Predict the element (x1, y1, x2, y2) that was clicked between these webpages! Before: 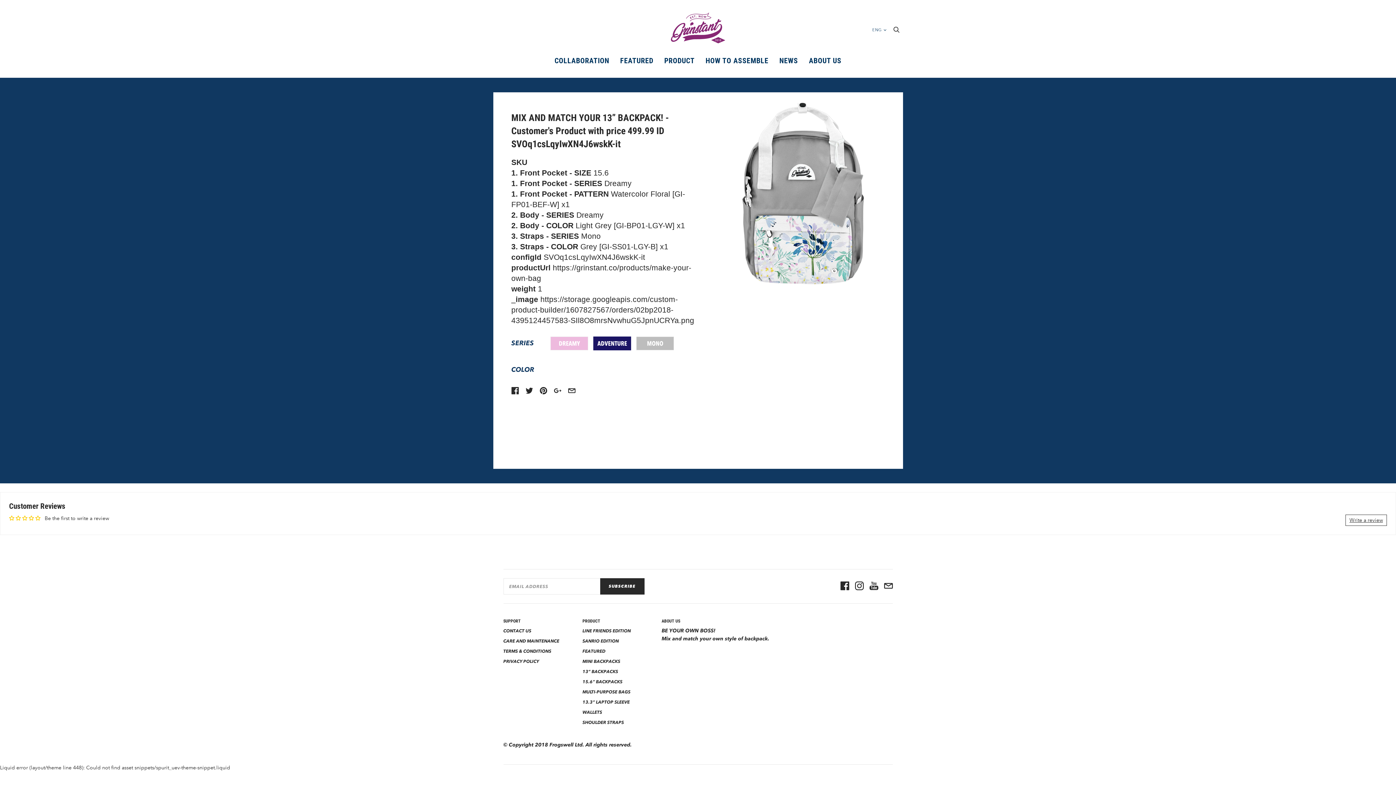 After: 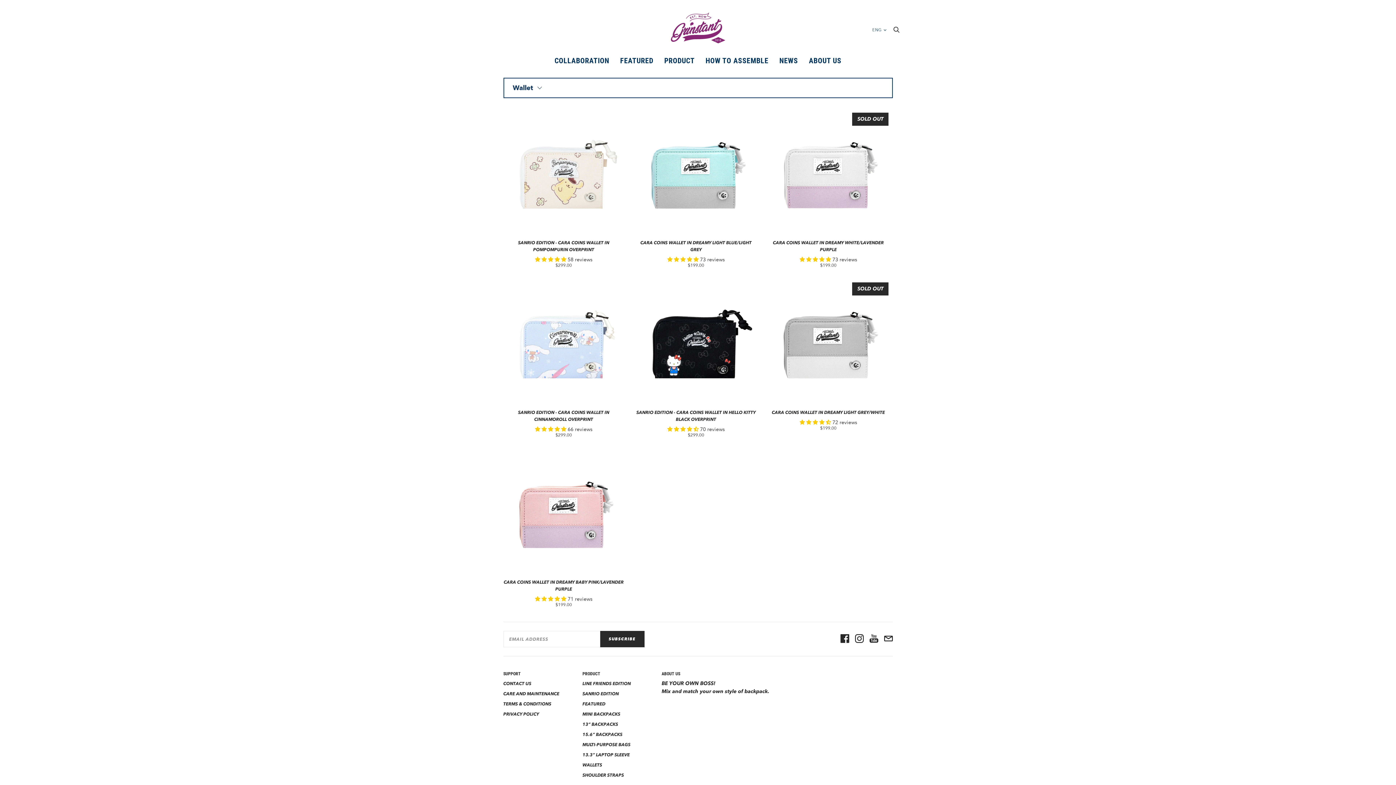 Action: bbox: (582, 709, 602, 715) label: WALLETS